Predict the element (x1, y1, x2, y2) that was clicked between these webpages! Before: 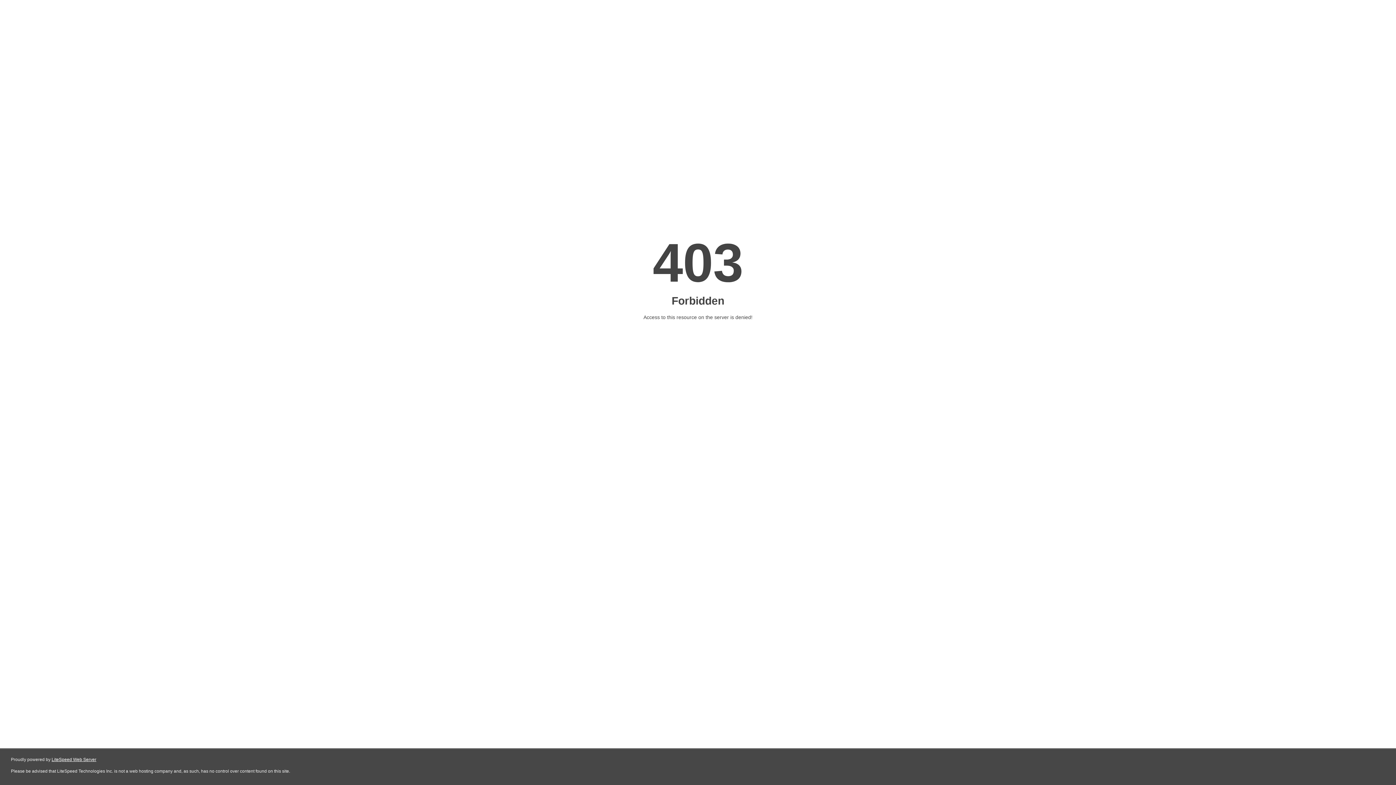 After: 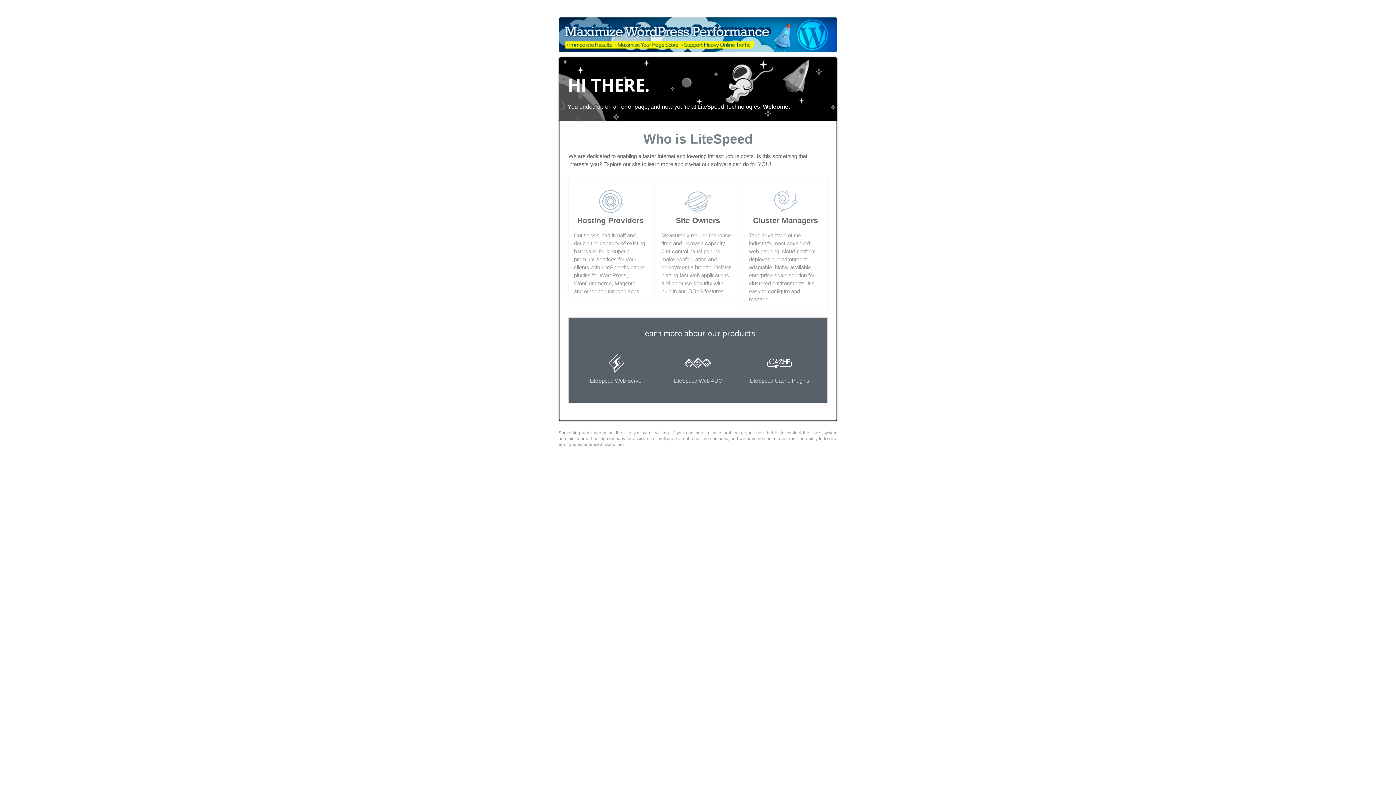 Action: label: LiteSpeed Web Server bbox: (51, 757, 96, 762)